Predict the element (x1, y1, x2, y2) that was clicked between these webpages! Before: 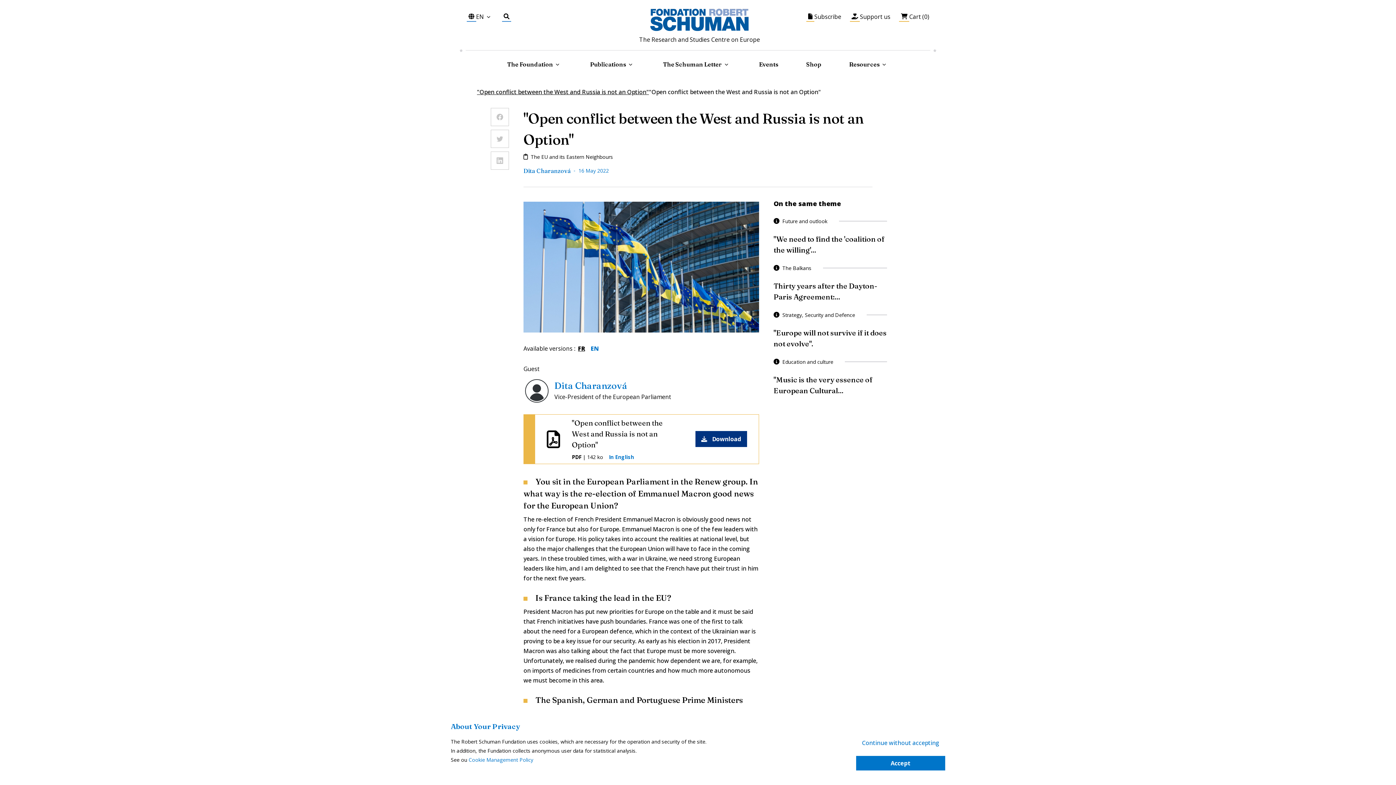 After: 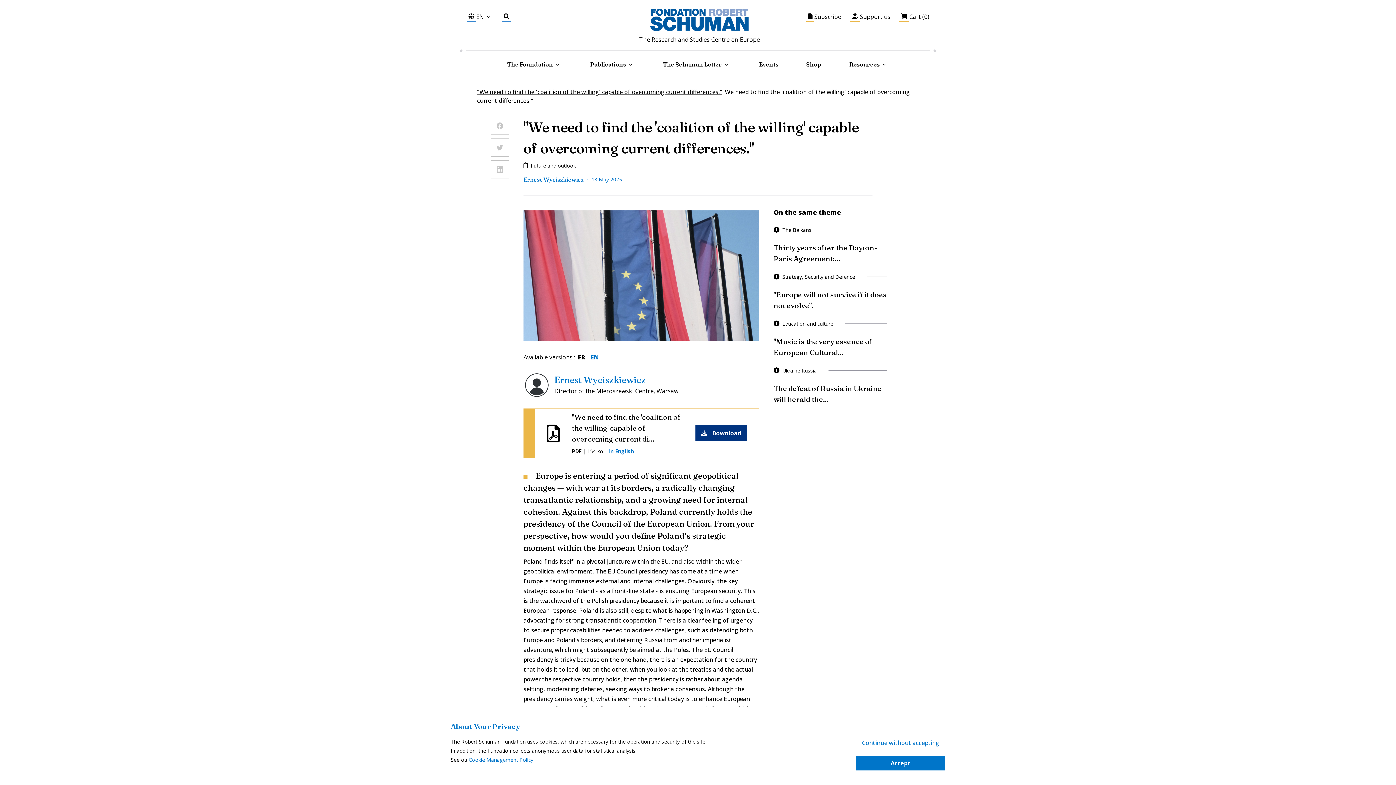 Action: label: Future and outlook
 

"We need to find the 'coalition of the willing'... bbox: (773, 217, 887, 255)